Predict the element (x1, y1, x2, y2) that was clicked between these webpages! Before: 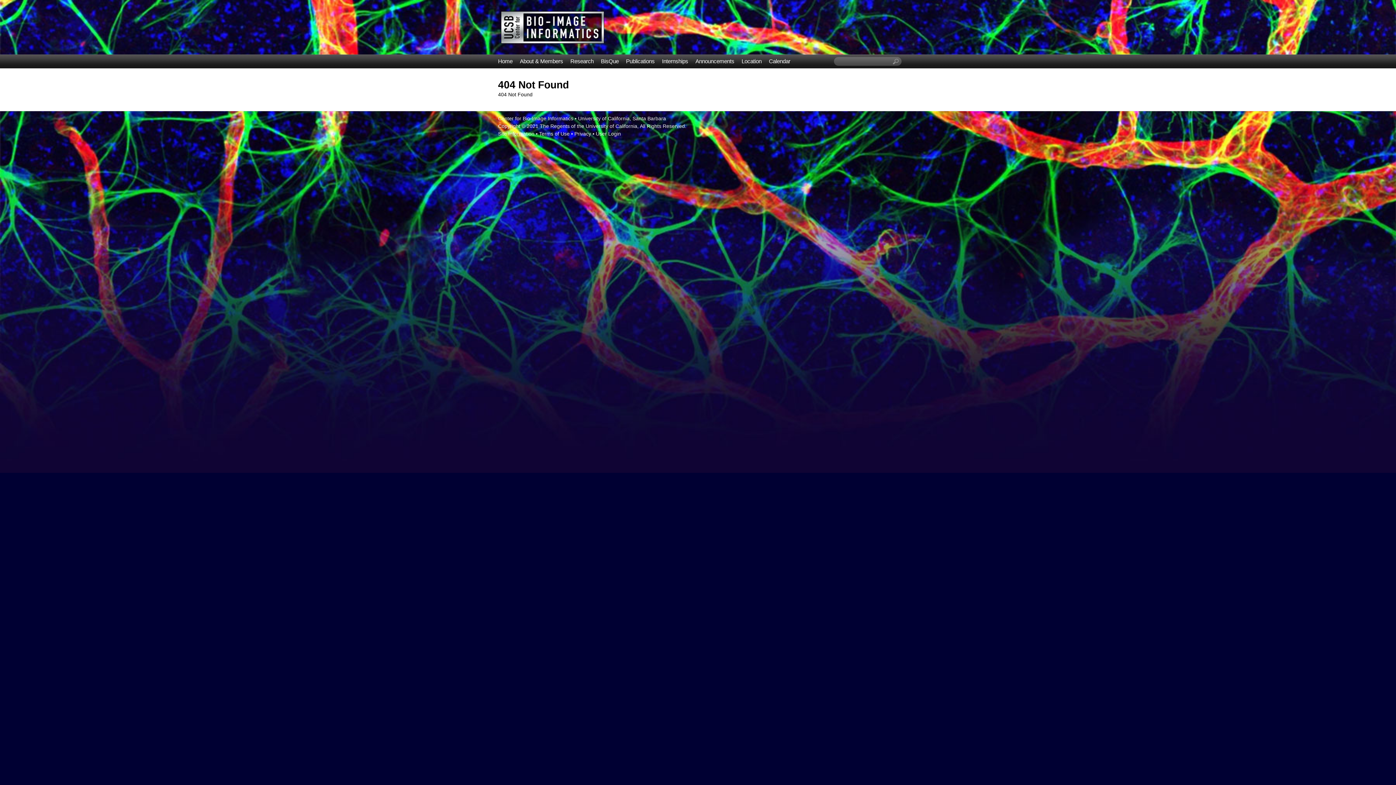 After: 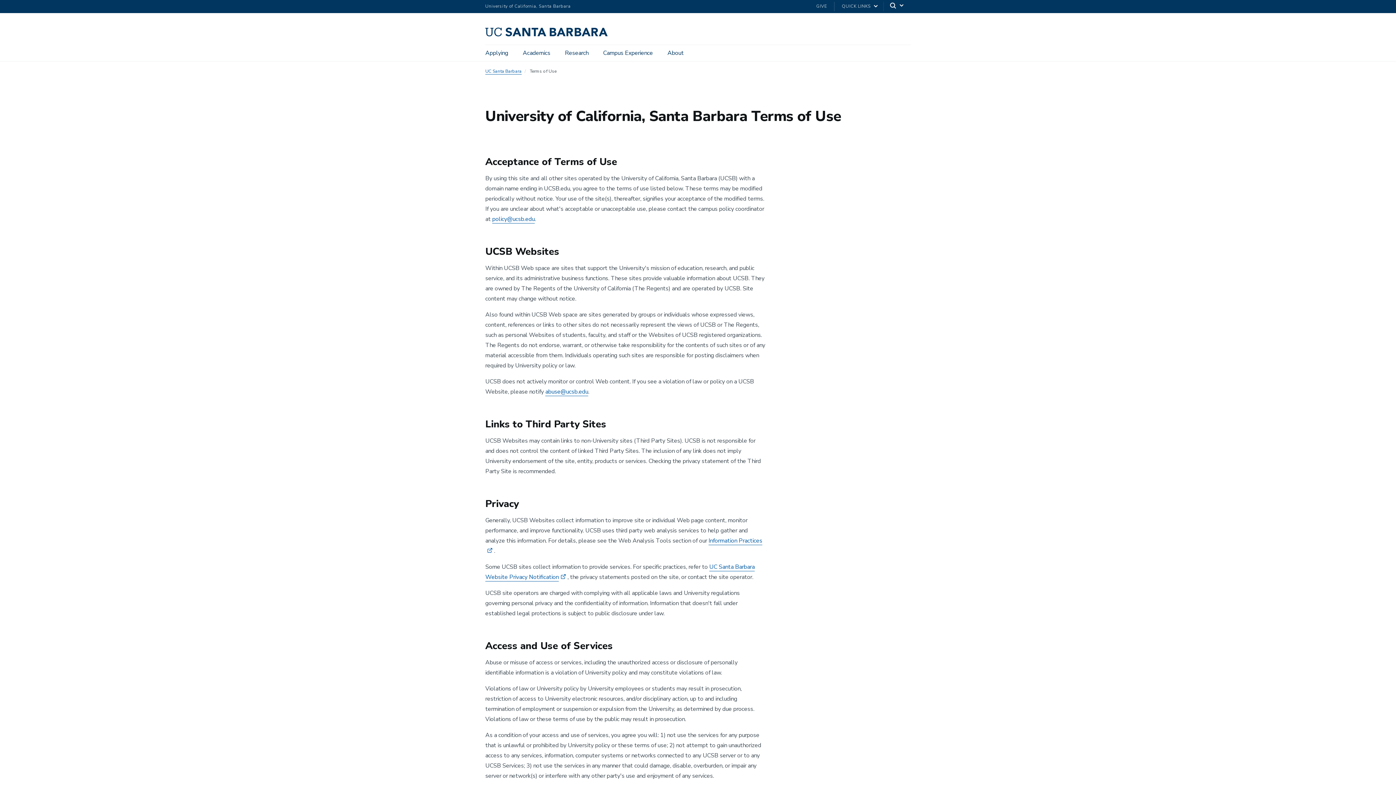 Action: label: Terms of Use bbox: (539, 130, 569, 136)